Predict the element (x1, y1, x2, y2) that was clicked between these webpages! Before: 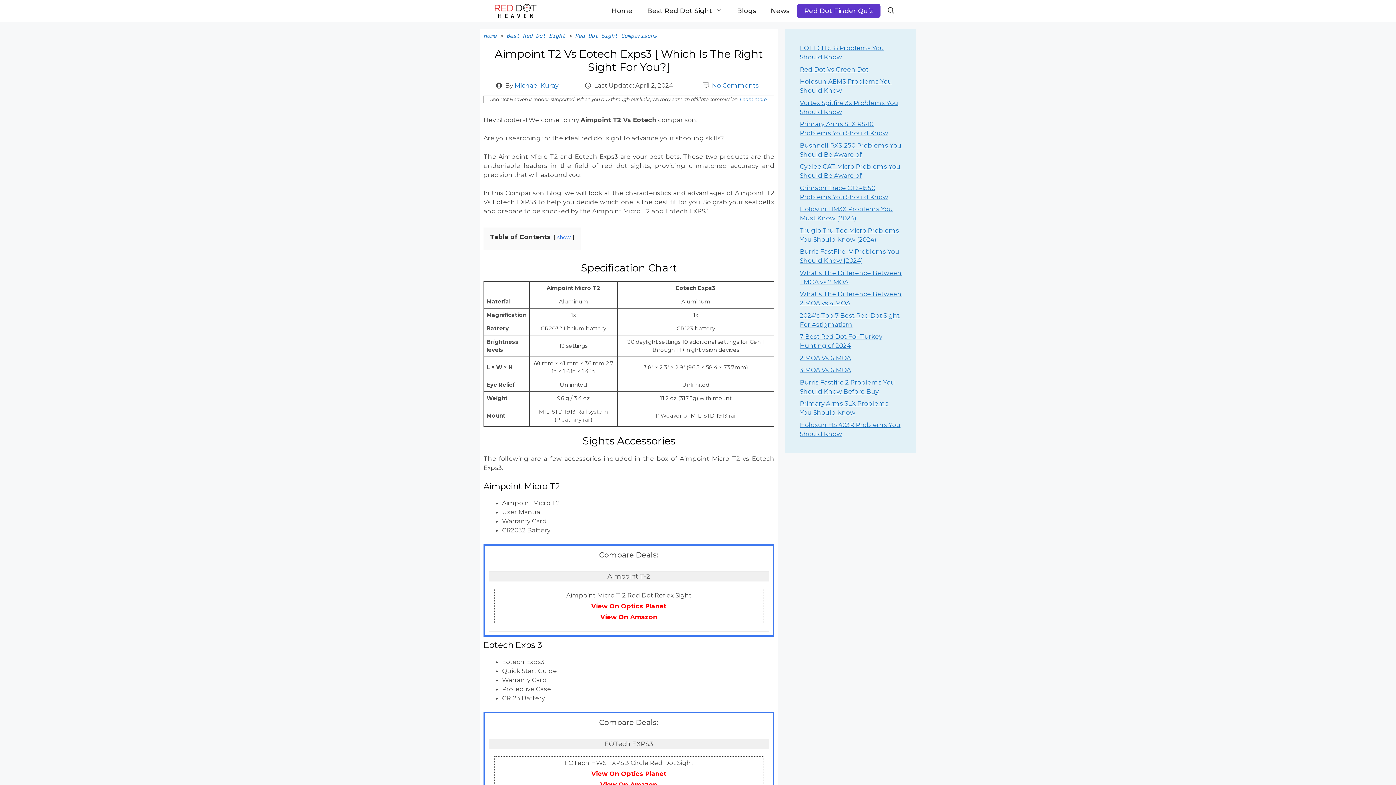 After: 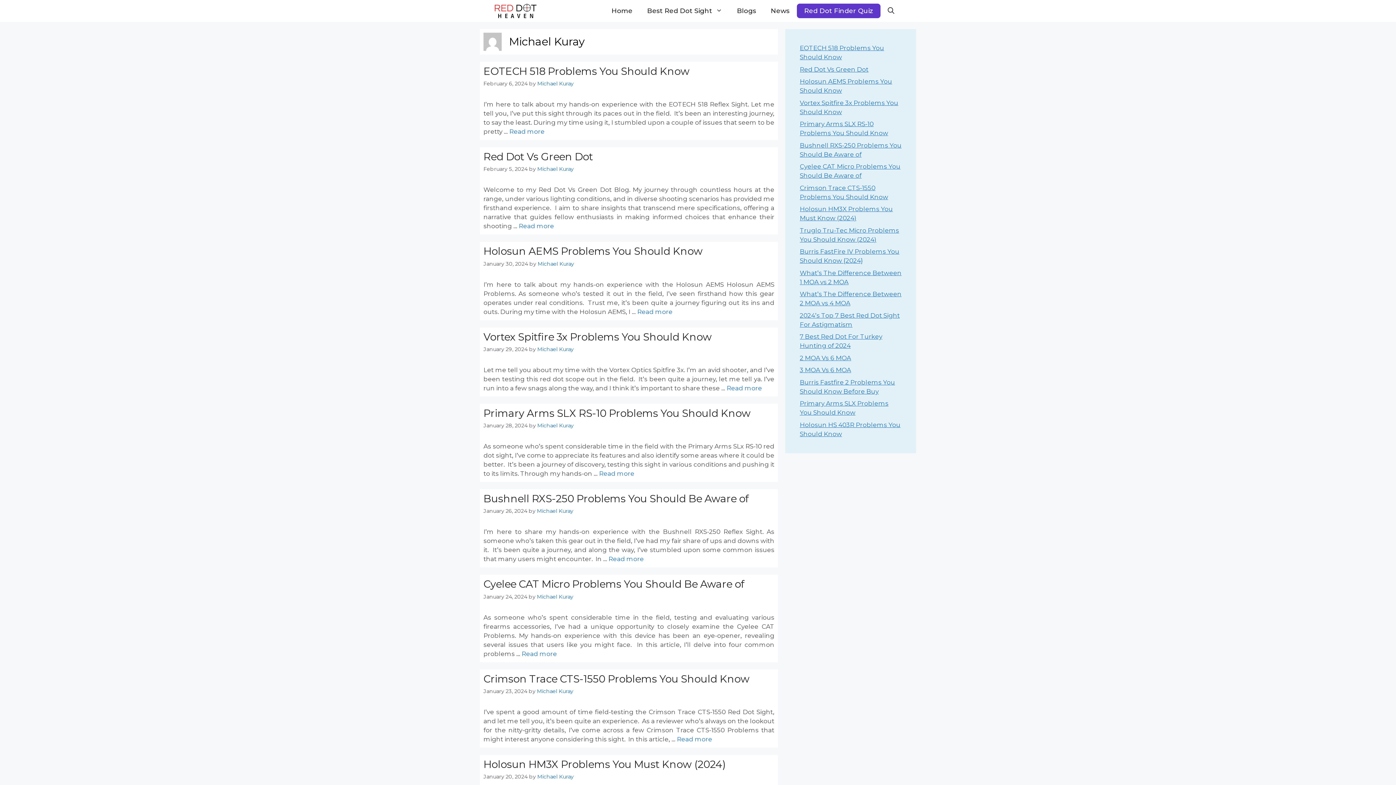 Action: label: Michael Kuray bbox: (514, 81, 558, 88)